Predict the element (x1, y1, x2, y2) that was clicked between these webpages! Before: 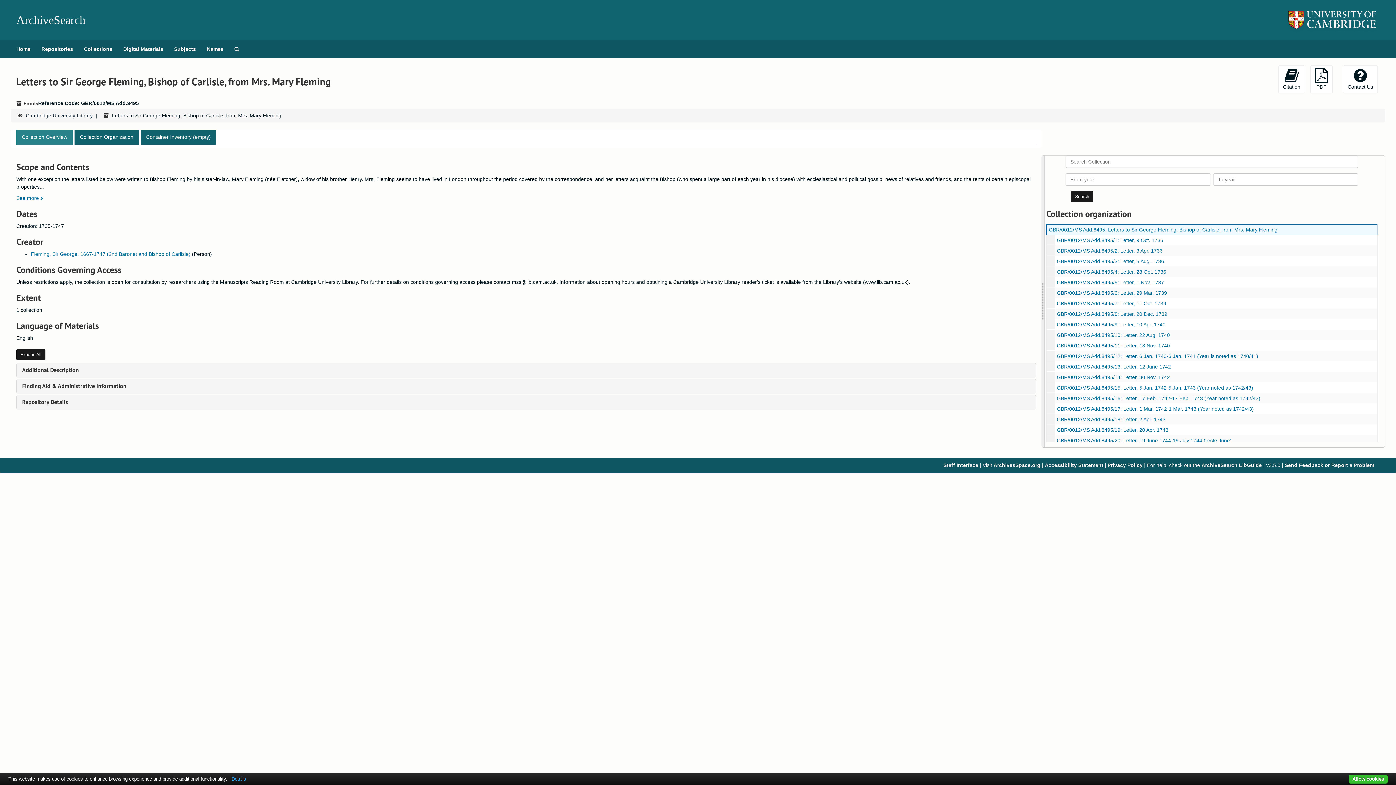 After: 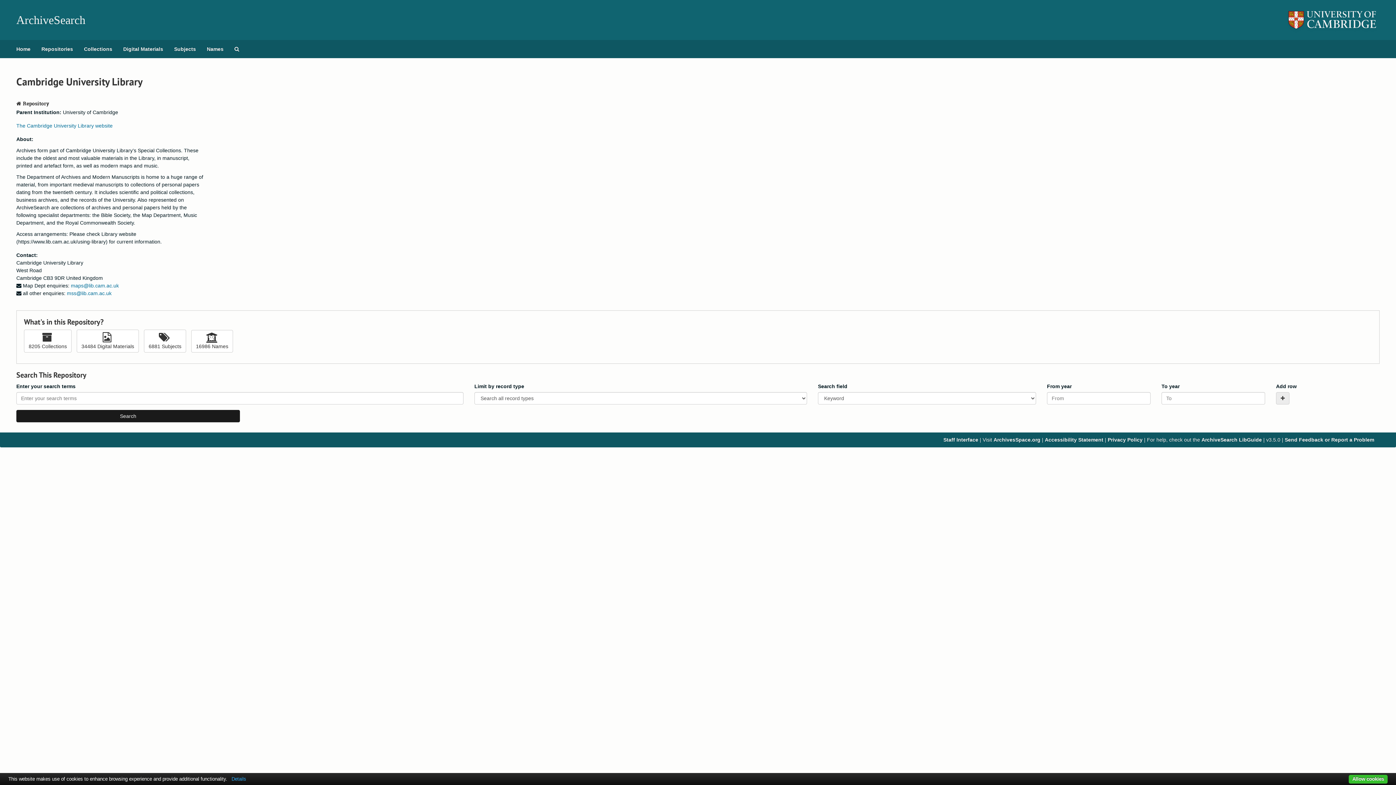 Action: bbox: (25, 112, 92, 118) label: Cambridge University Library